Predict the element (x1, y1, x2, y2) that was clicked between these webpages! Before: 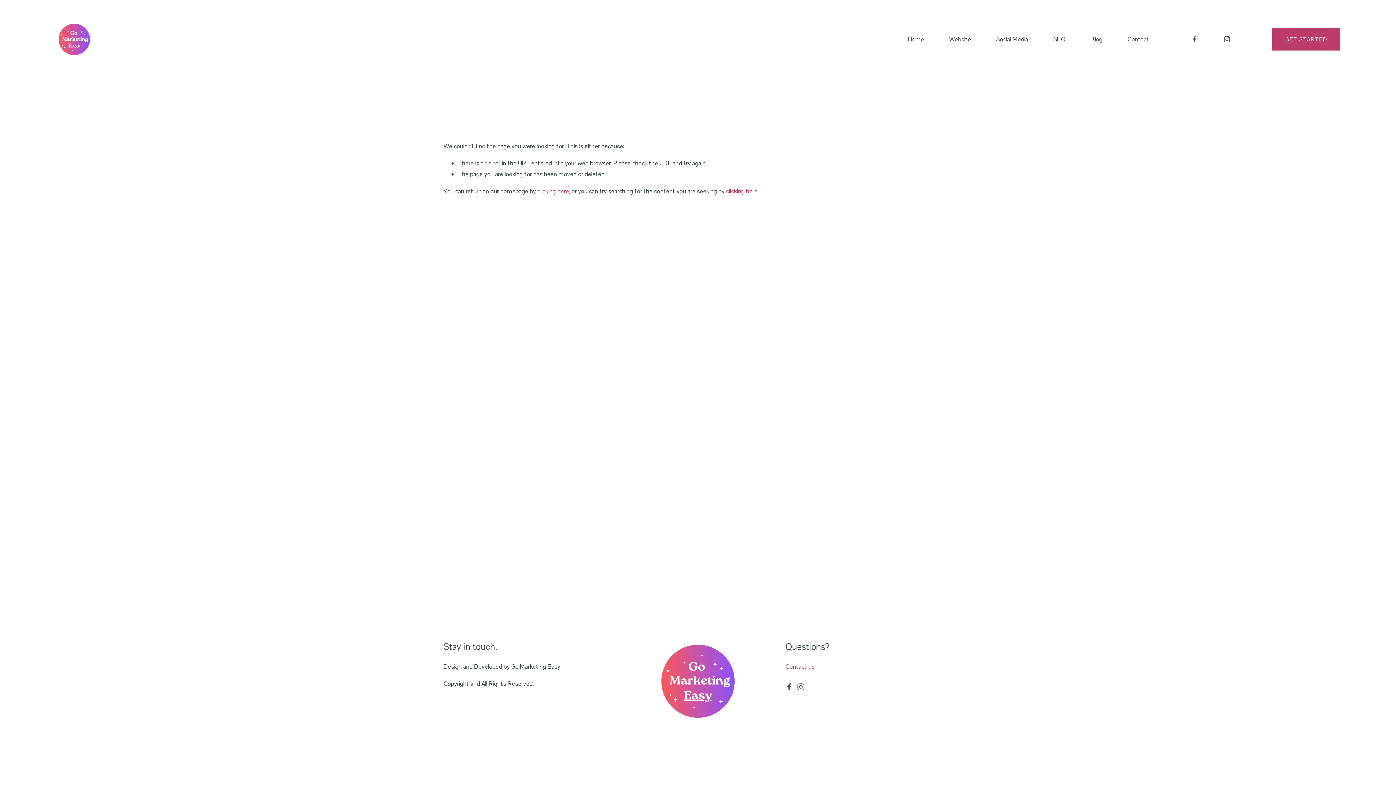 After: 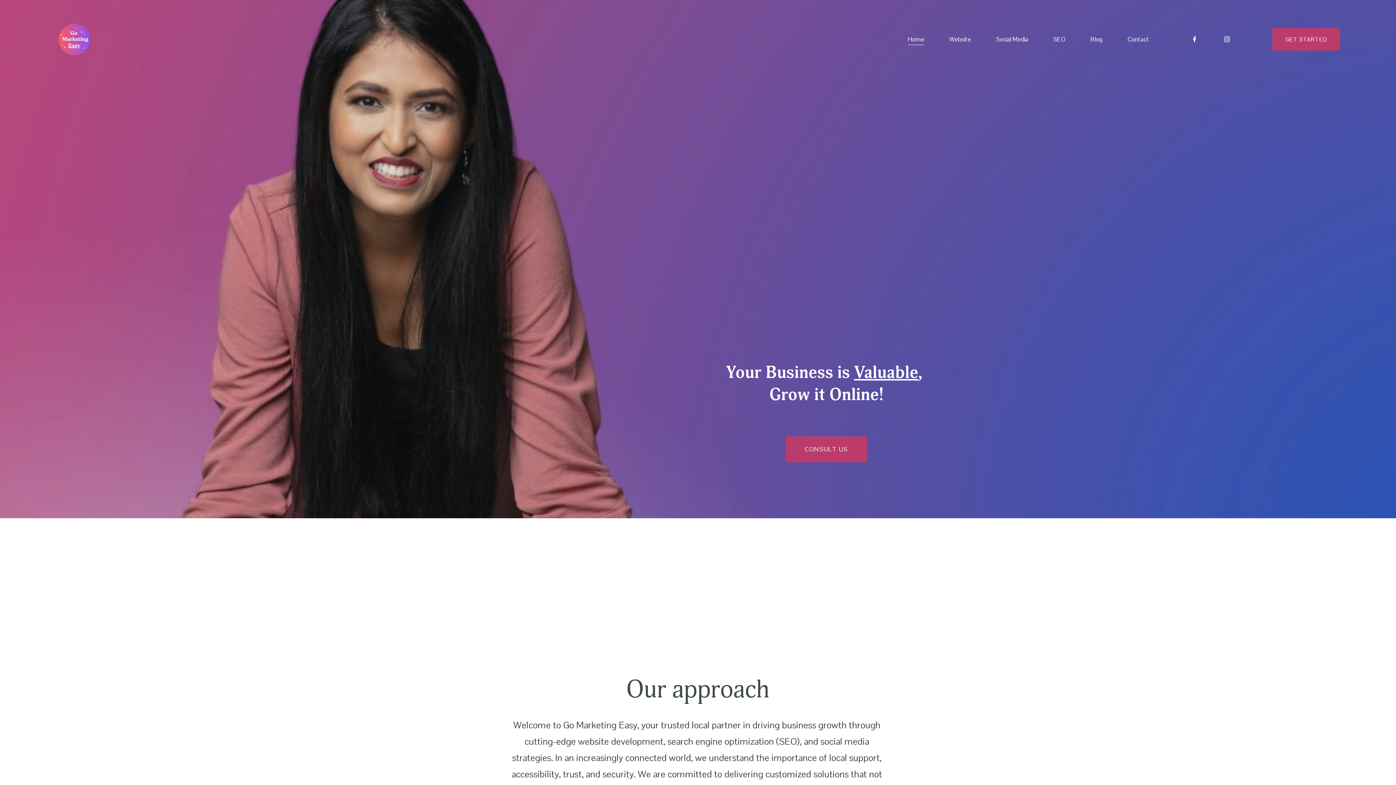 Action: bbox: (908, 33, 924, 45) label: Home